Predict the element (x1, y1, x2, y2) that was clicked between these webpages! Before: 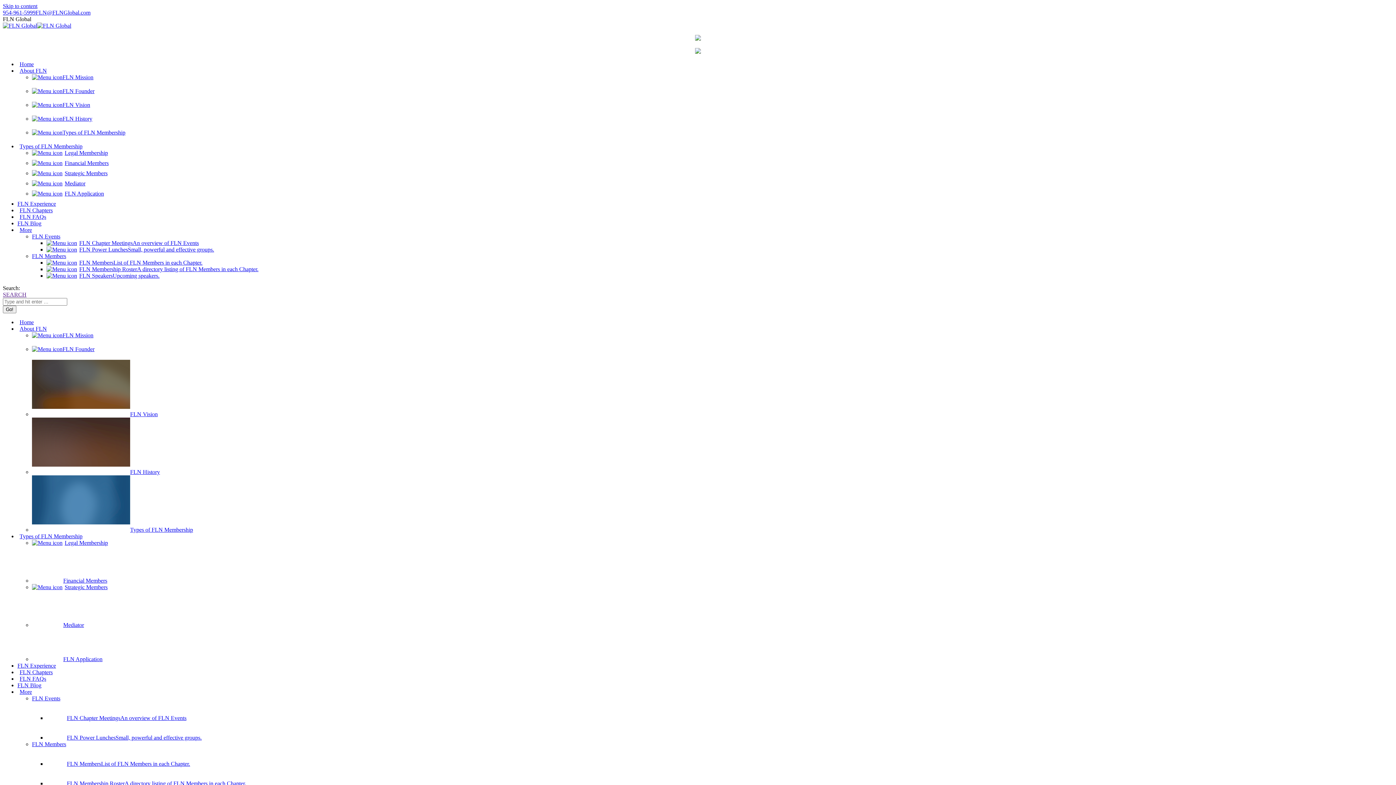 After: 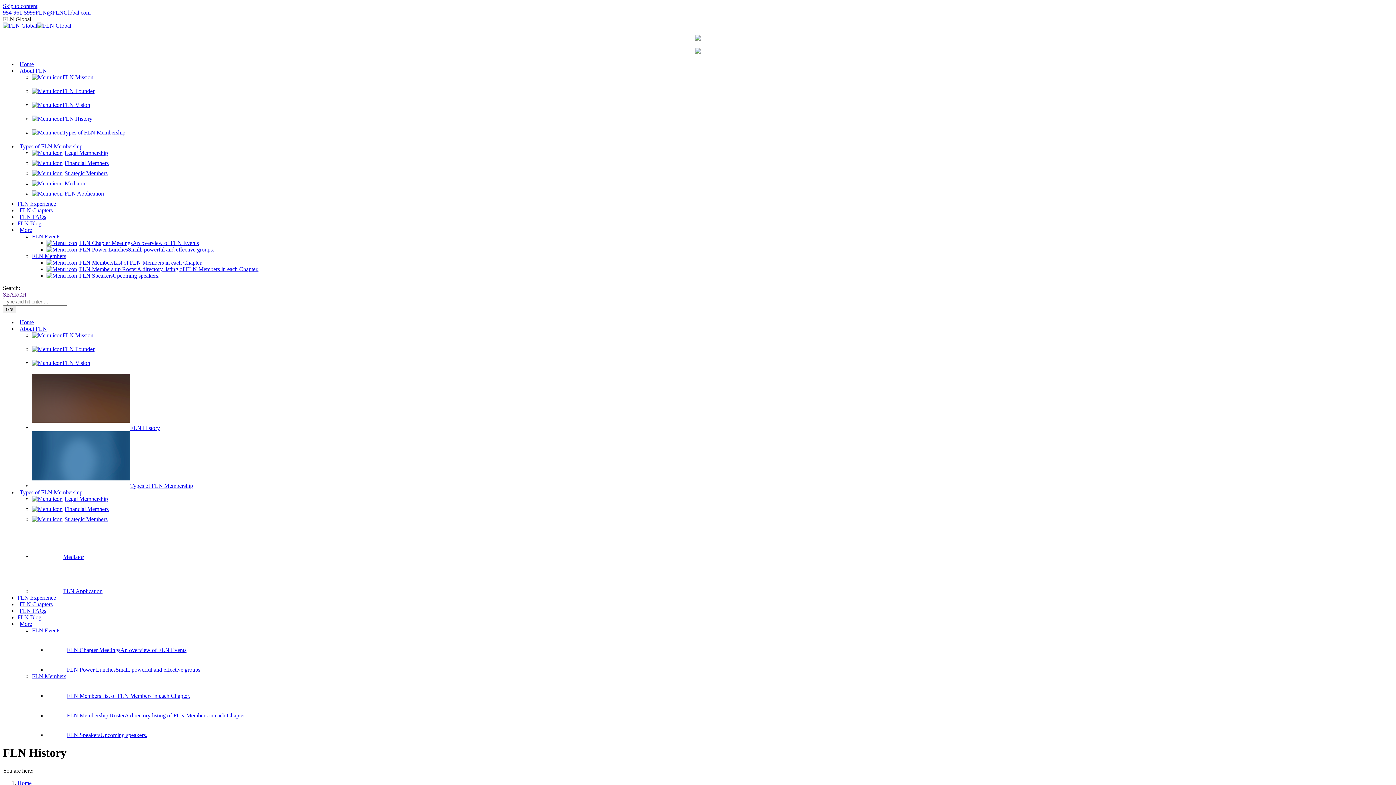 Action: bbox: (32, 383, 160, 389) label: FLN History